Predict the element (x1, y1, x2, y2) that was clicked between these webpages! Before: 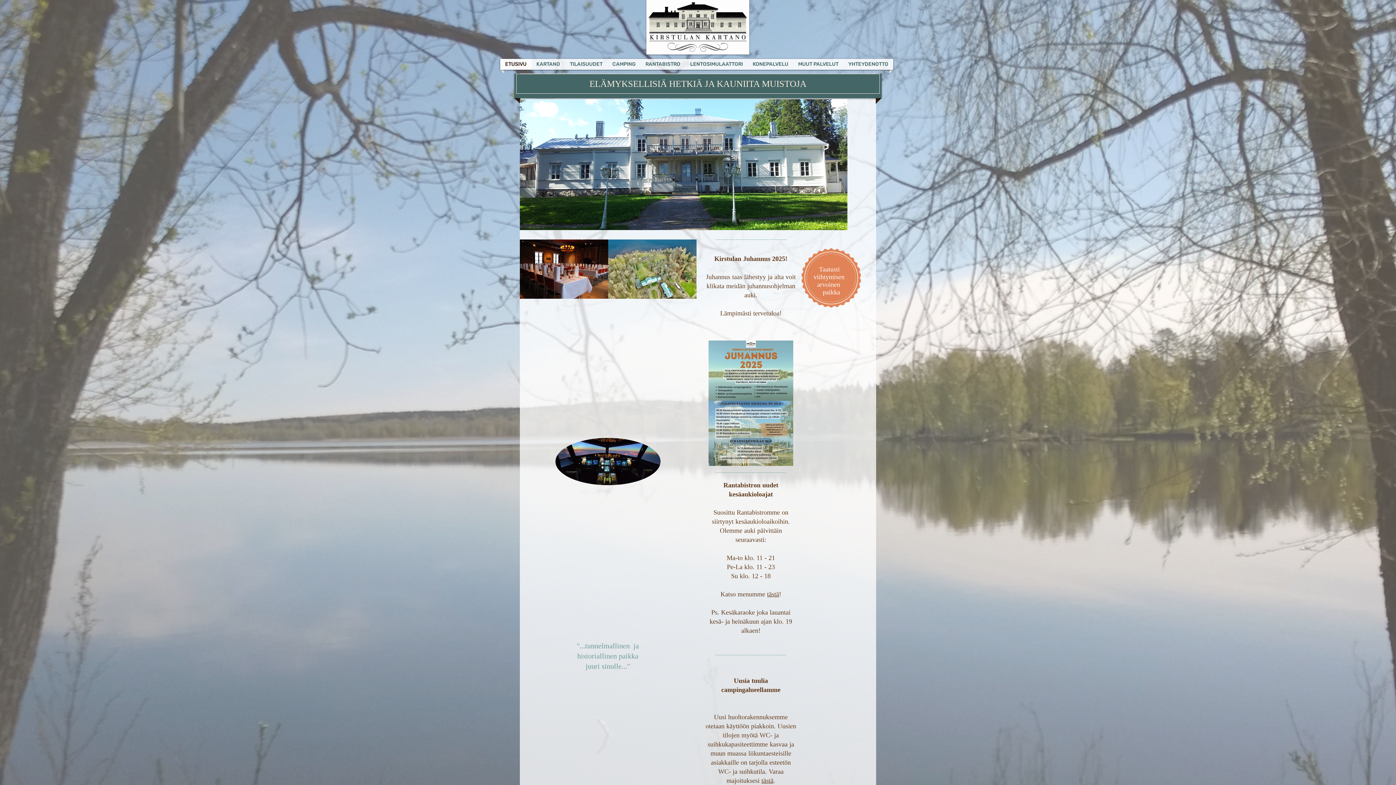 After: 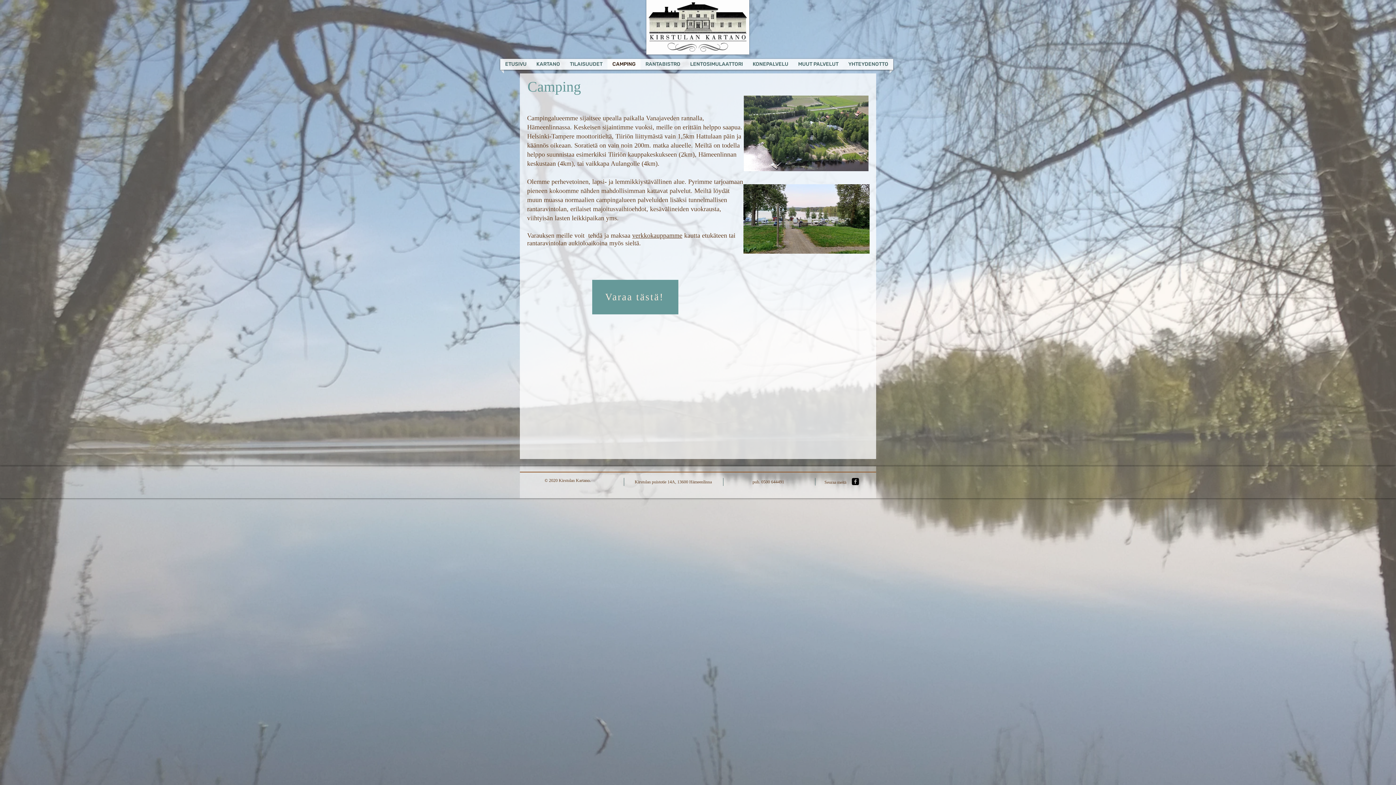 Action: bbox: (607, 58, 640, 69) label: CAMPING